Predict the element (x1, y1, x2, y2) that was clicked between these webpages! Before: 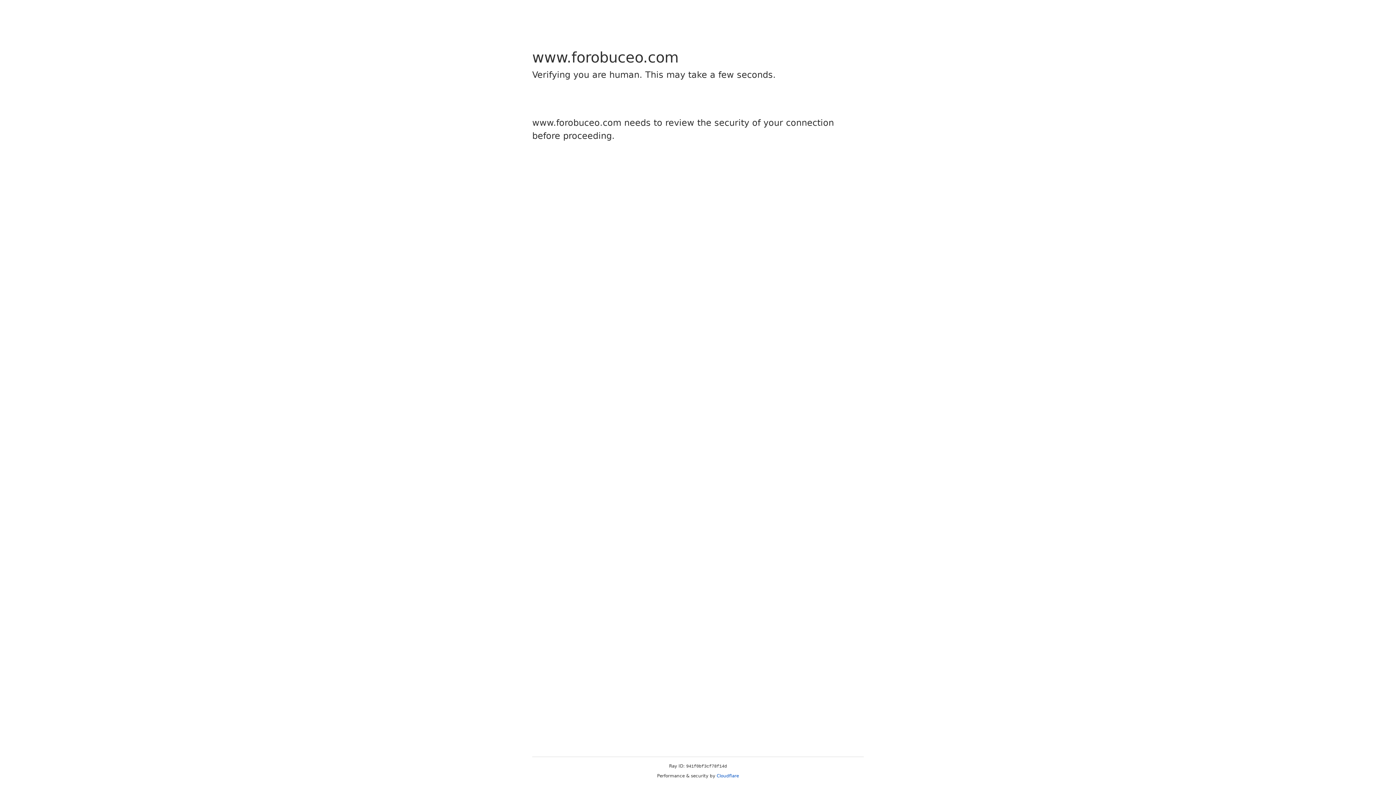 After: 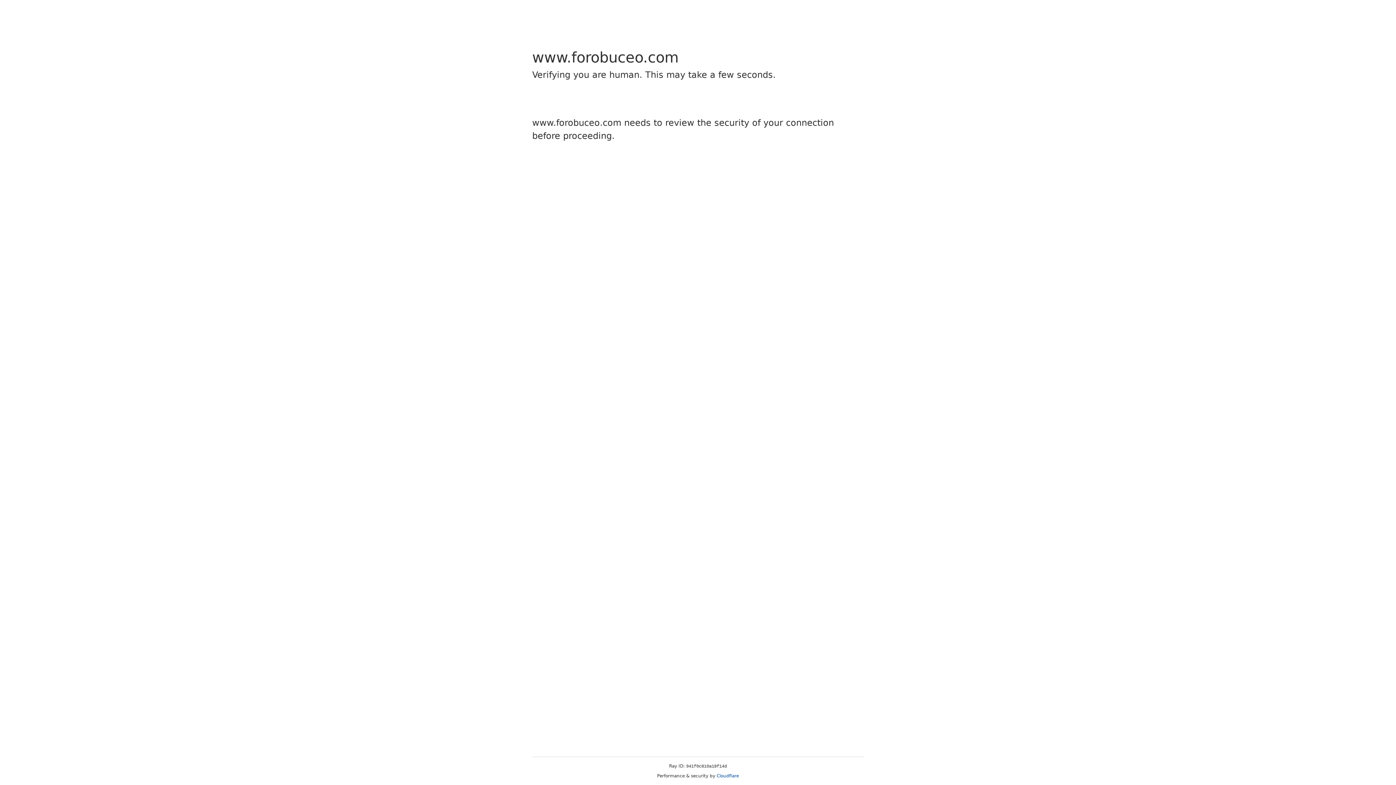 Action: bbox: (716, 773, 739, 778) label: Cloudflare